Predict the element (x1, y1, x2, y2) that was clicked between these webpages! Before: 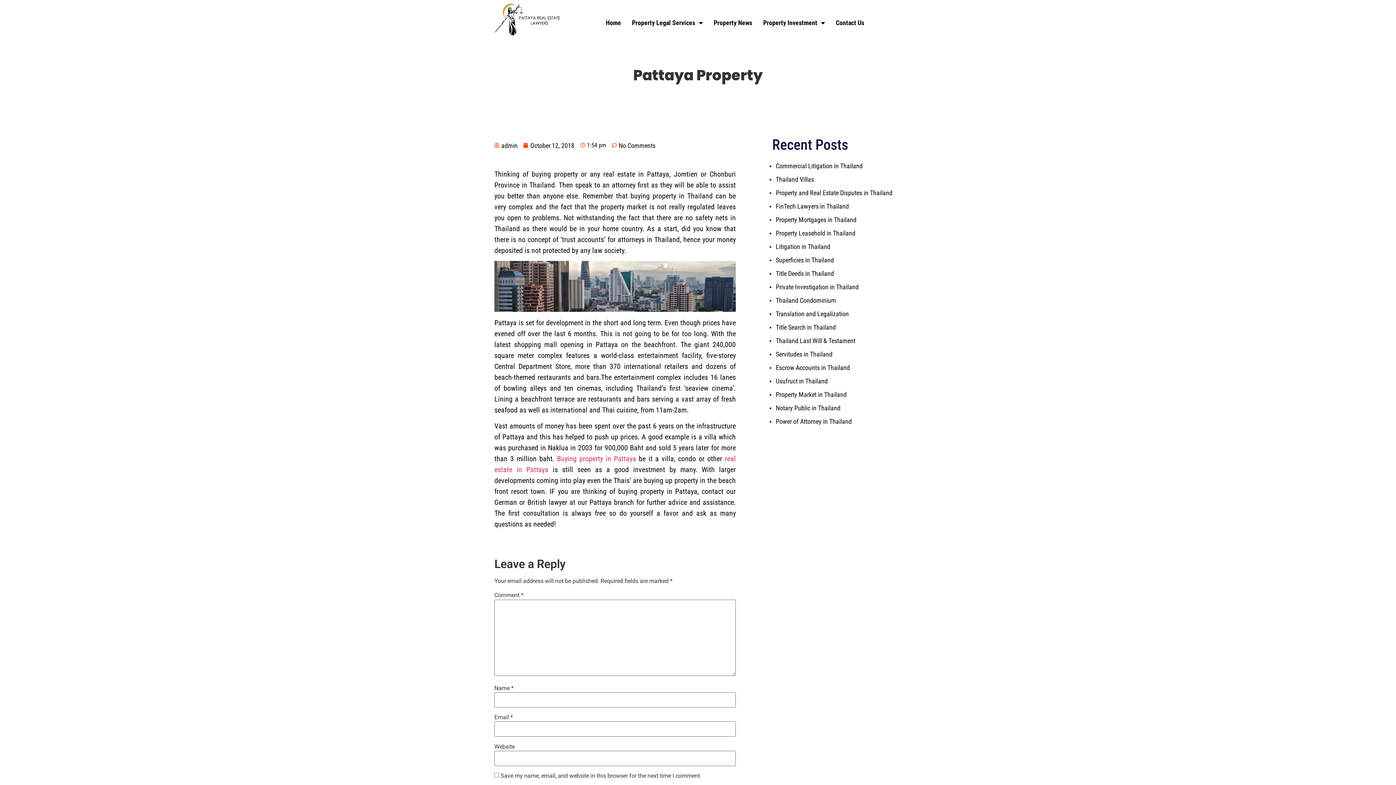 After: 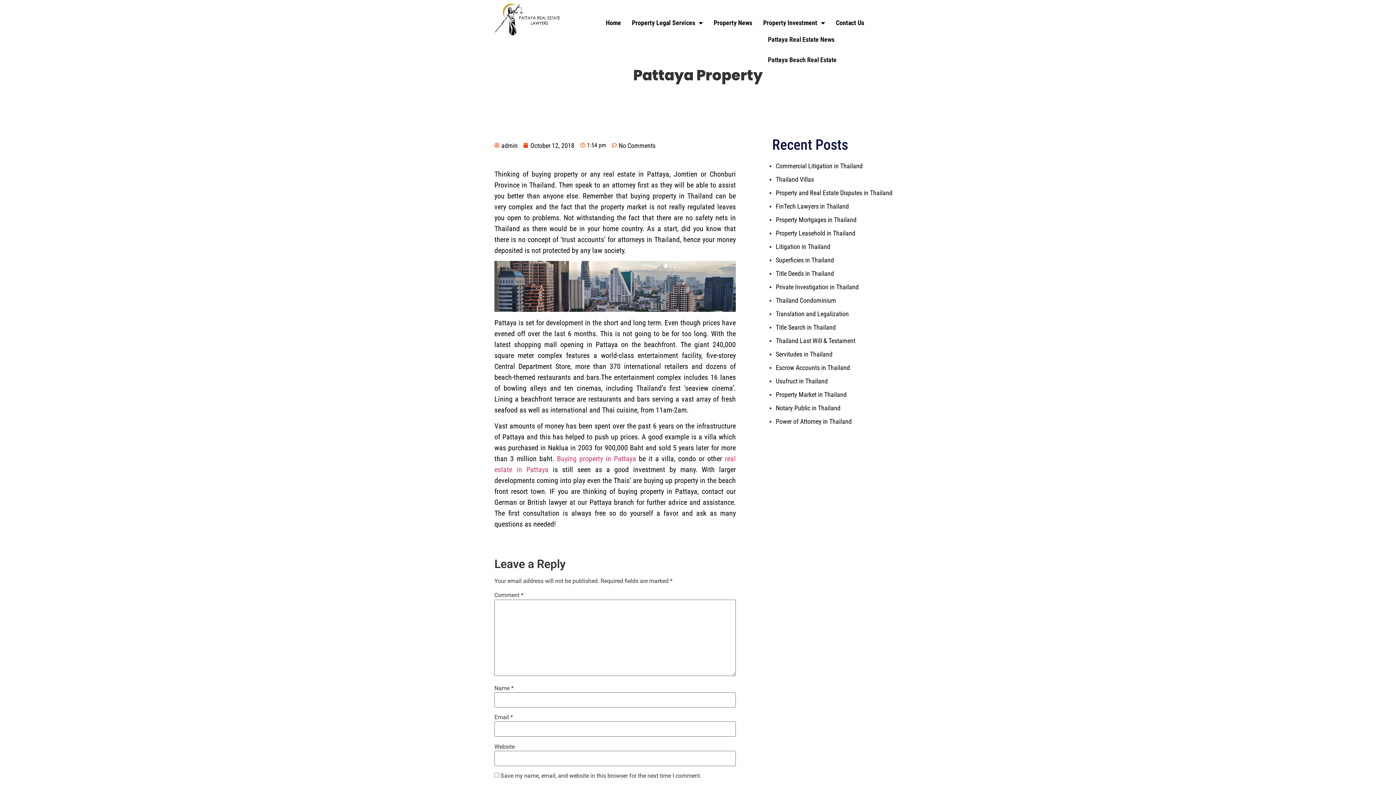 Action: bbox: (757, 14, 830, 31) label: Property Investment